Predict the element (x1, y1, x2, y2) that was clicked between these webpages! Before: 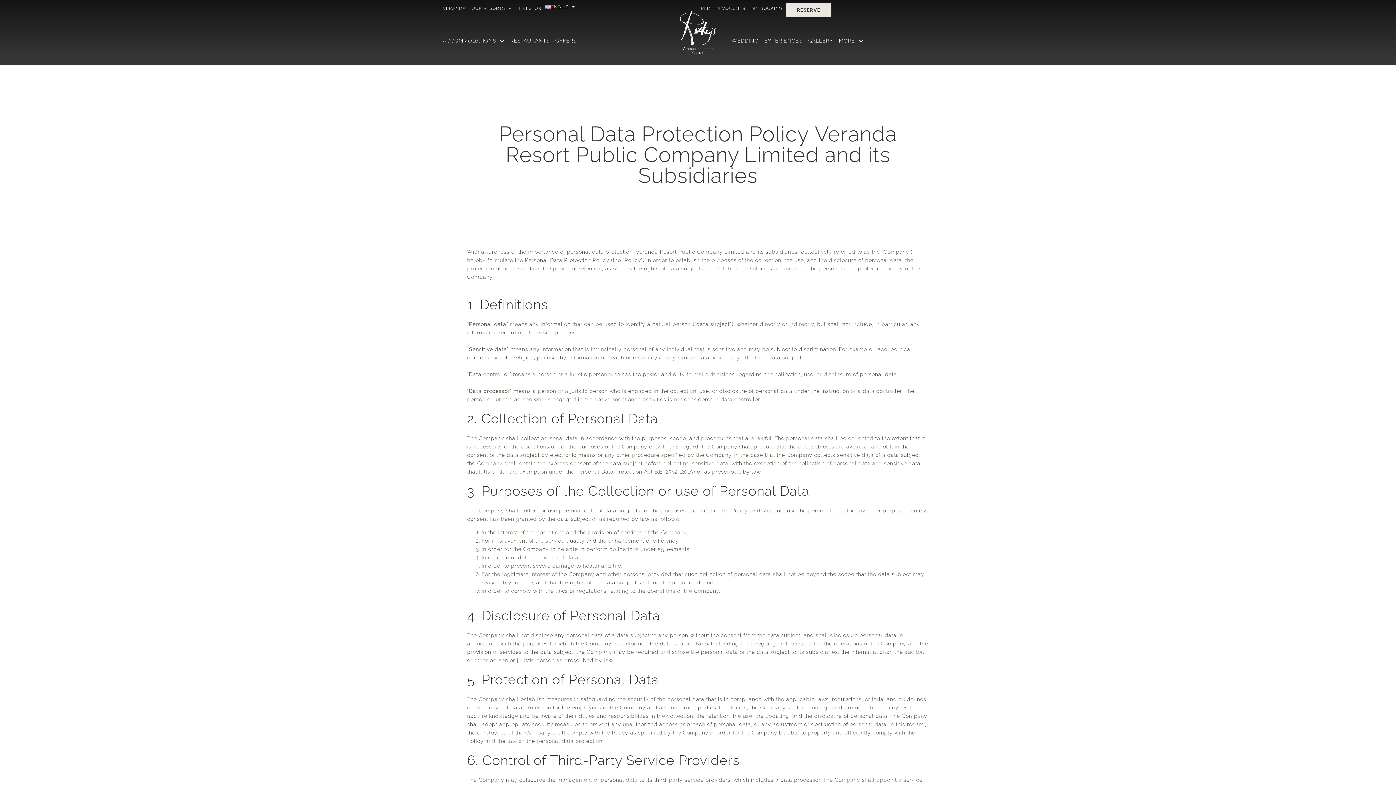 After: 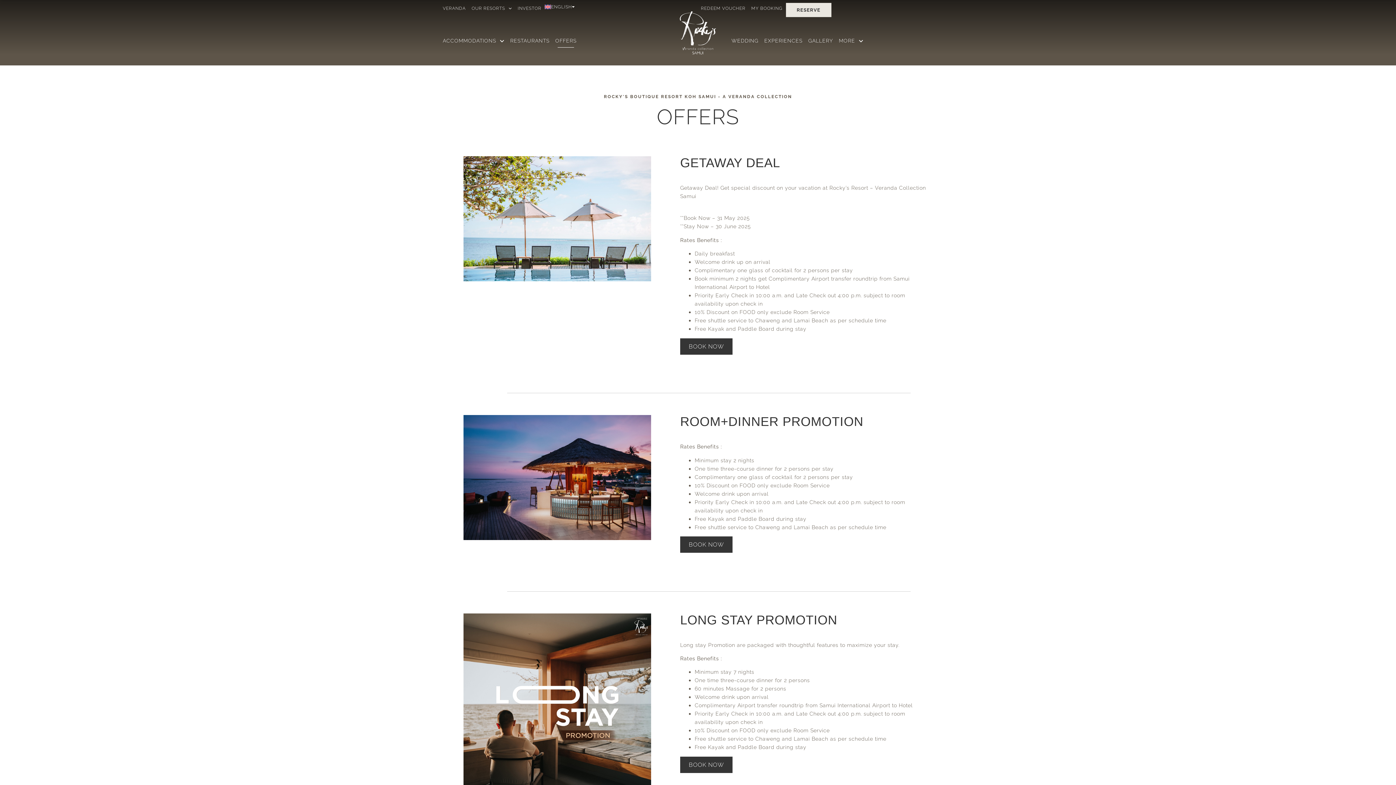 Action: bbox: (552, 34, 579, 47) label: OFFERS